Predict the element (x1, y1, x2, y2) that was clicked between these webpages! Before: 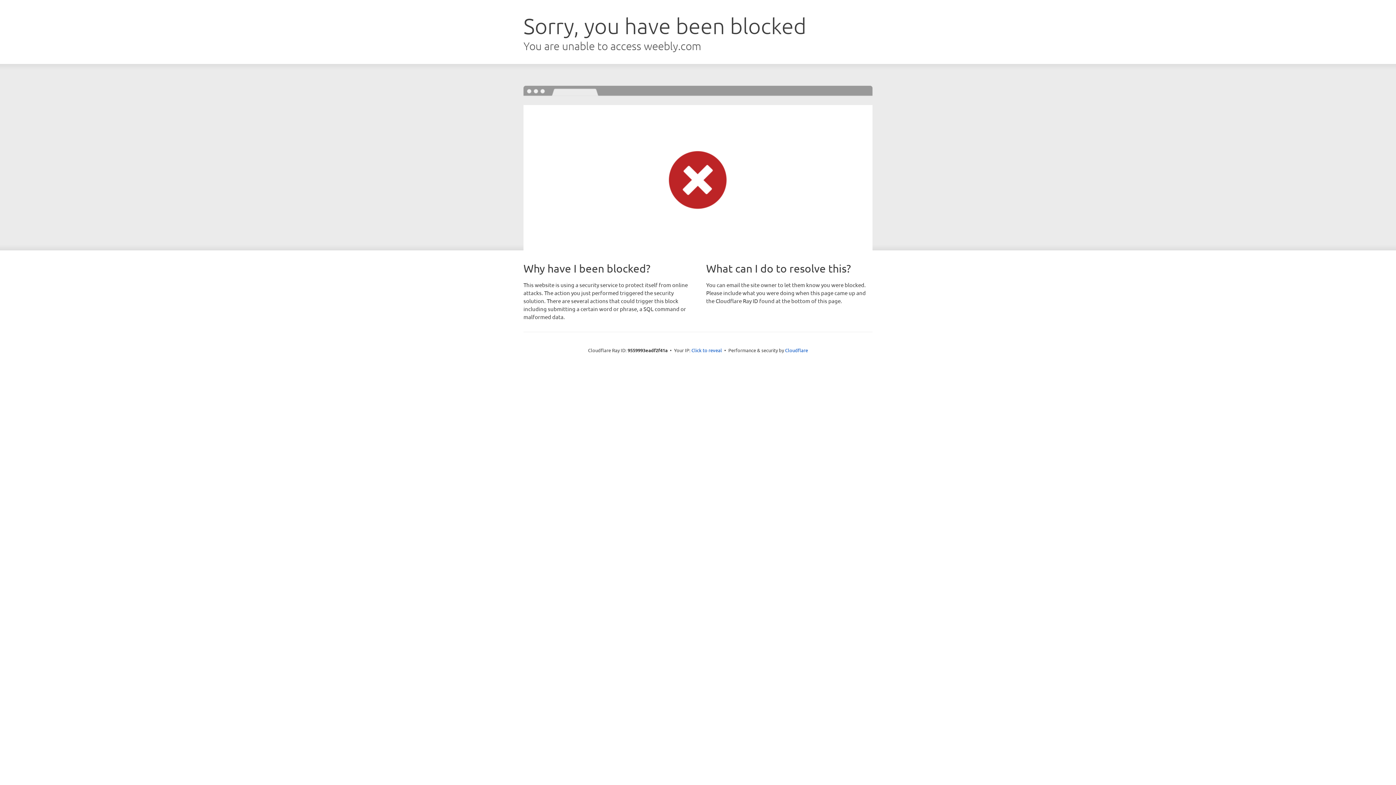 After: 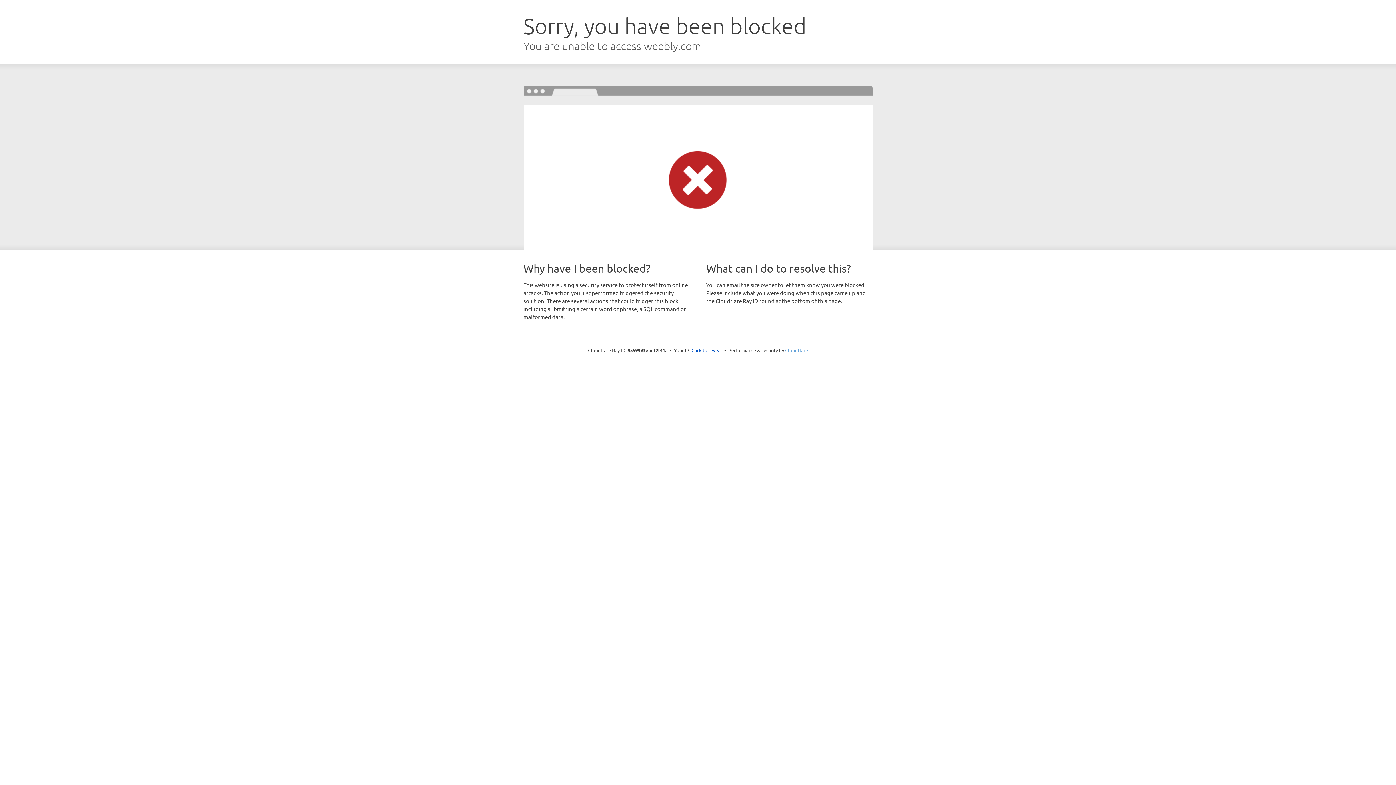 Action: bbox: (785, 347, 808, 353) label: Cloudflare